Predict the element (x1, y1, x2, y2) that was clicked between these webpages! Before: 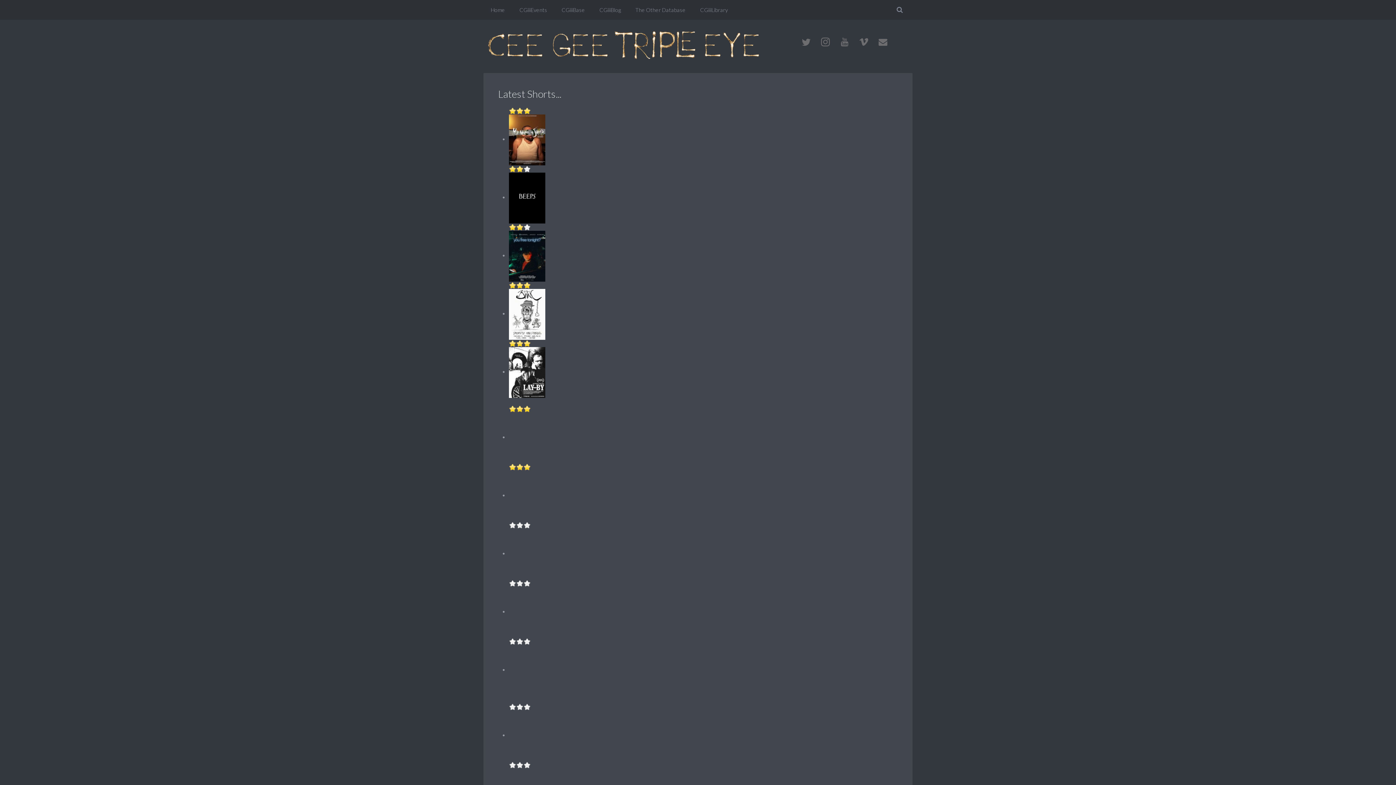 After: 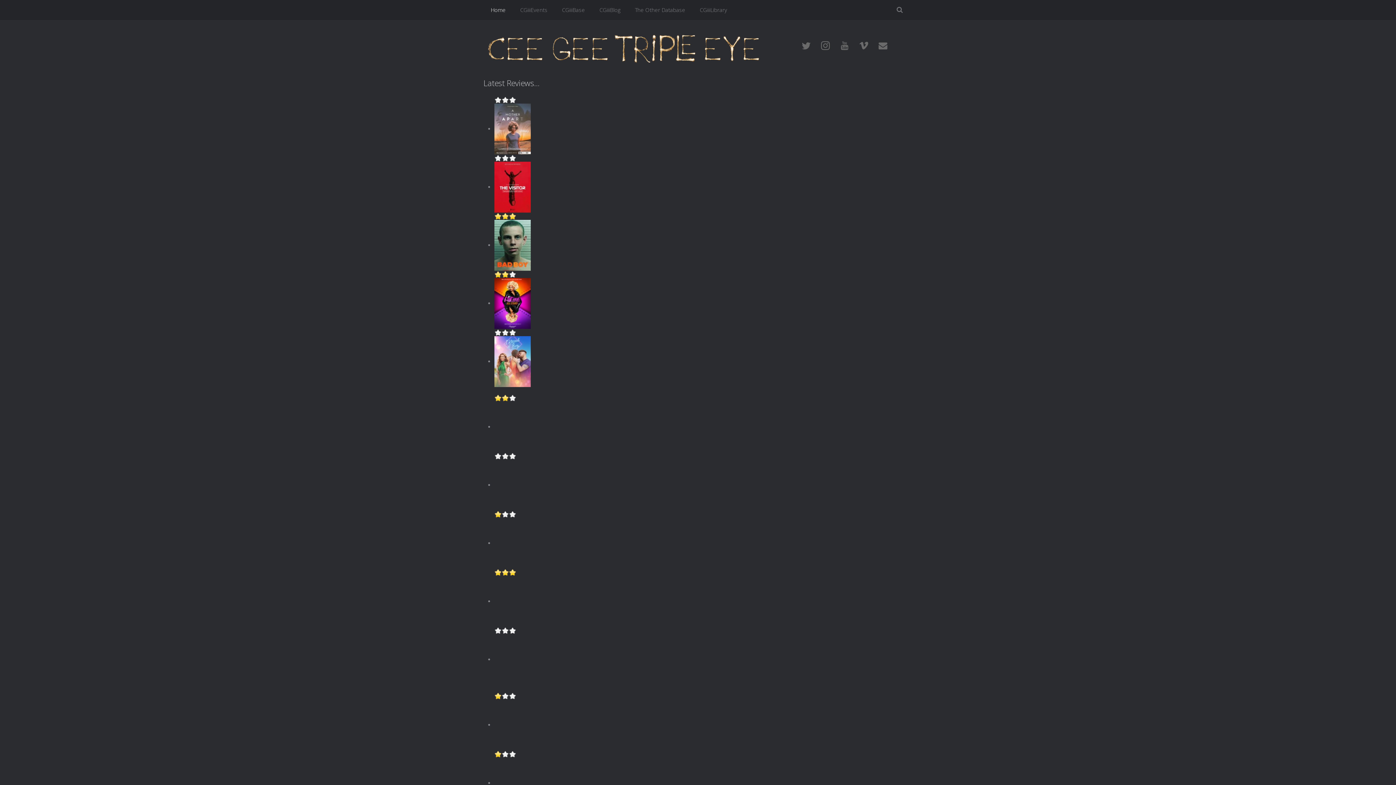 Action: bbox: (483, 40, 766, 47)